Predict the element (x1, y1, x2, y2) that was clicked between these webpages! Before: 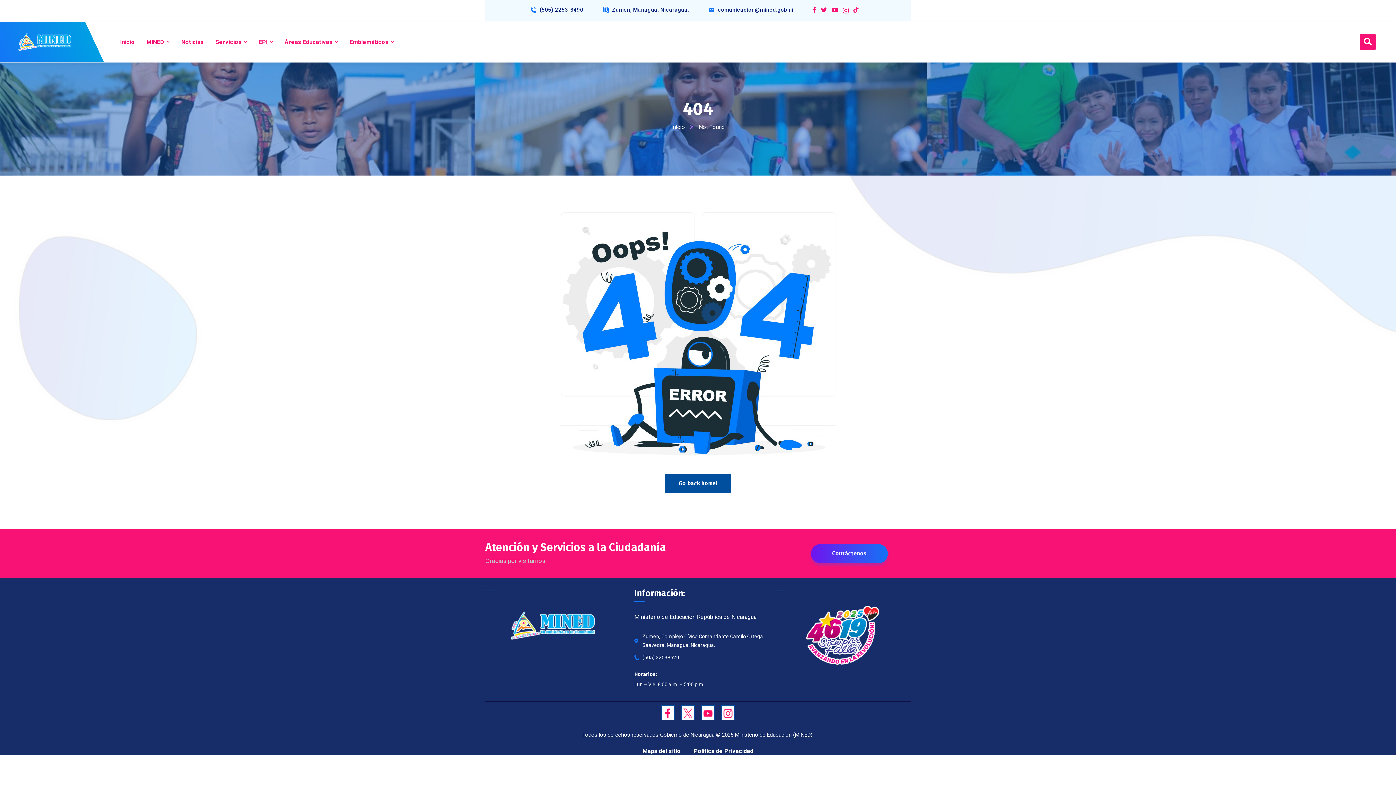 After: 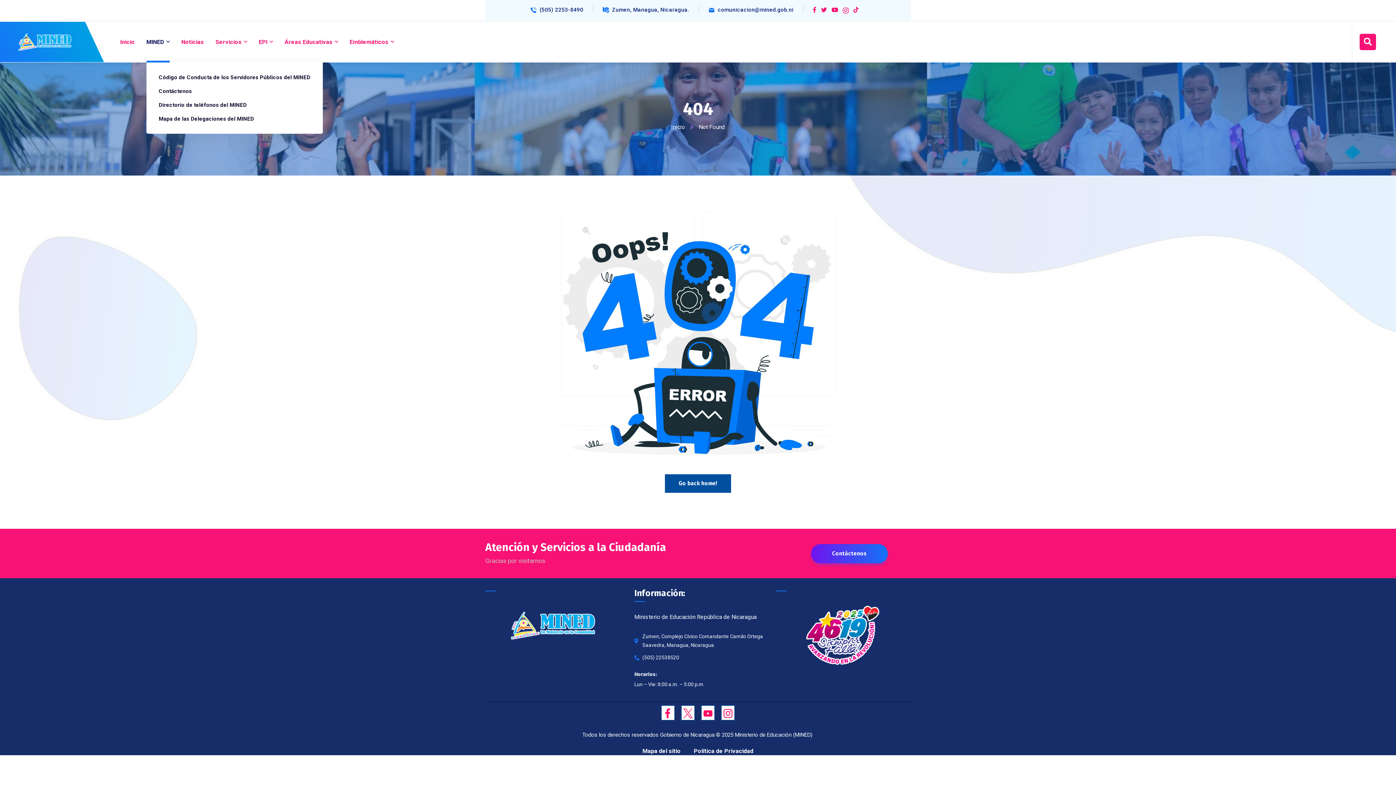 Action: bbox: (146, 21, 169, 62) label: MINED